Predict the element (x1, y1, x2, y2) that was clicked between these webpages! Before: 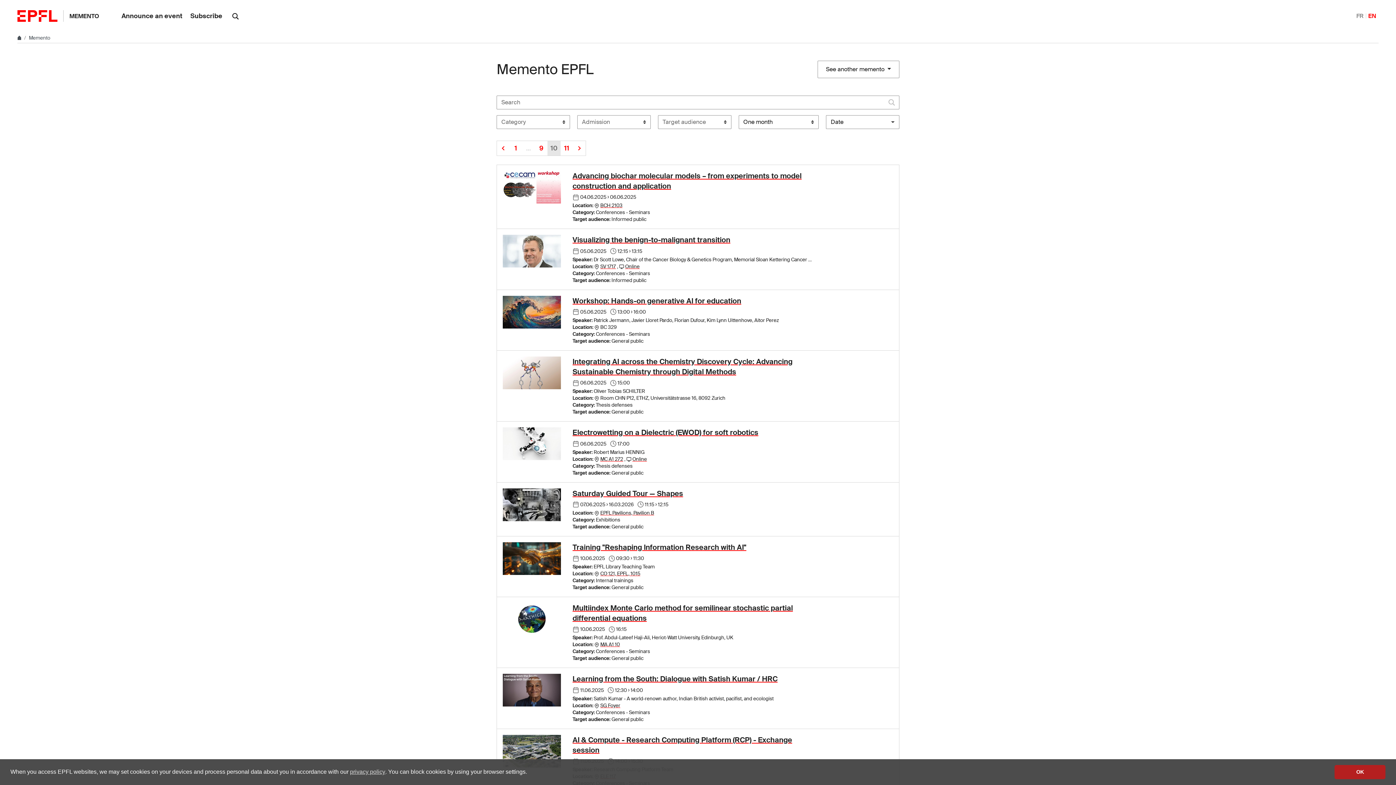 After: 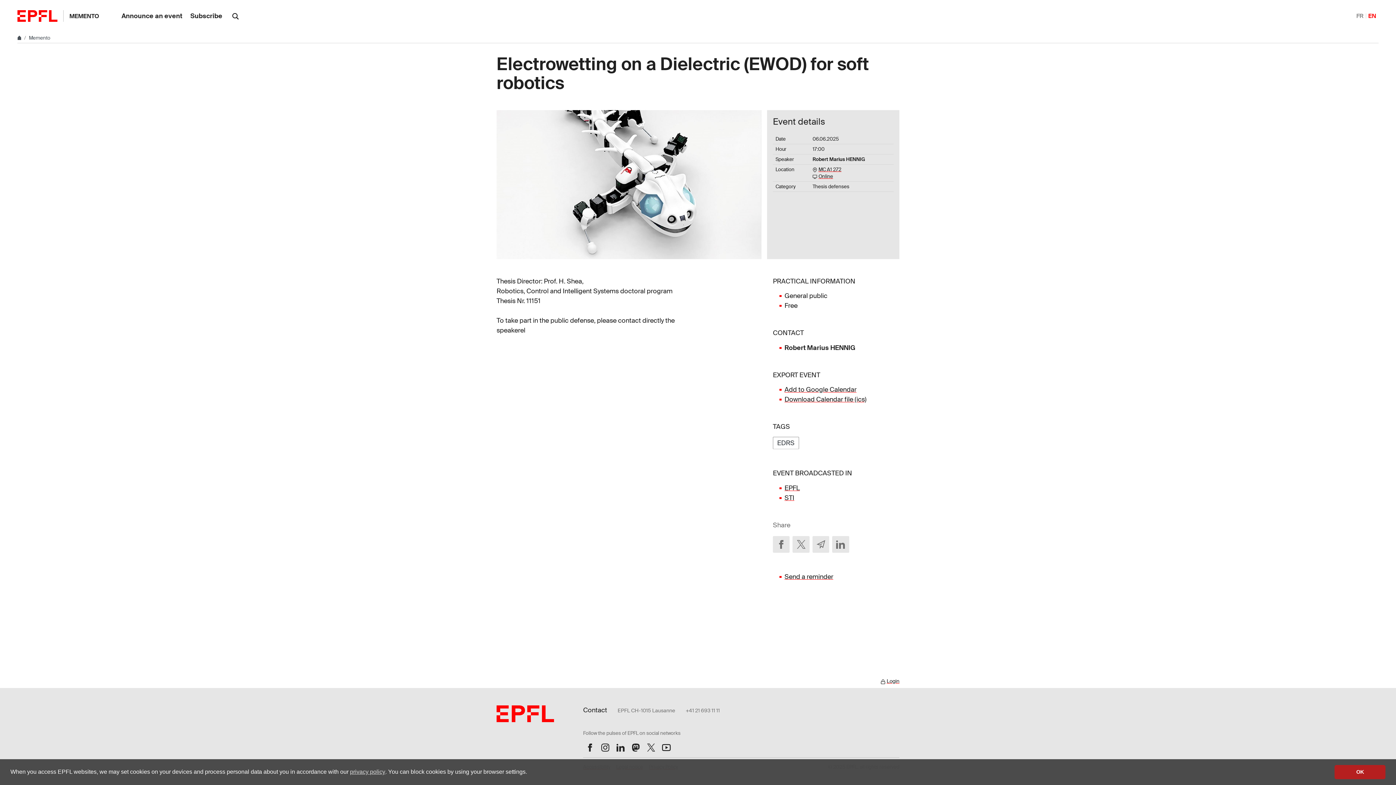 Action: bbox: (572, 428, 758, 437) label: Electrowetting on a Dielectric (EWOD) for soft robotics